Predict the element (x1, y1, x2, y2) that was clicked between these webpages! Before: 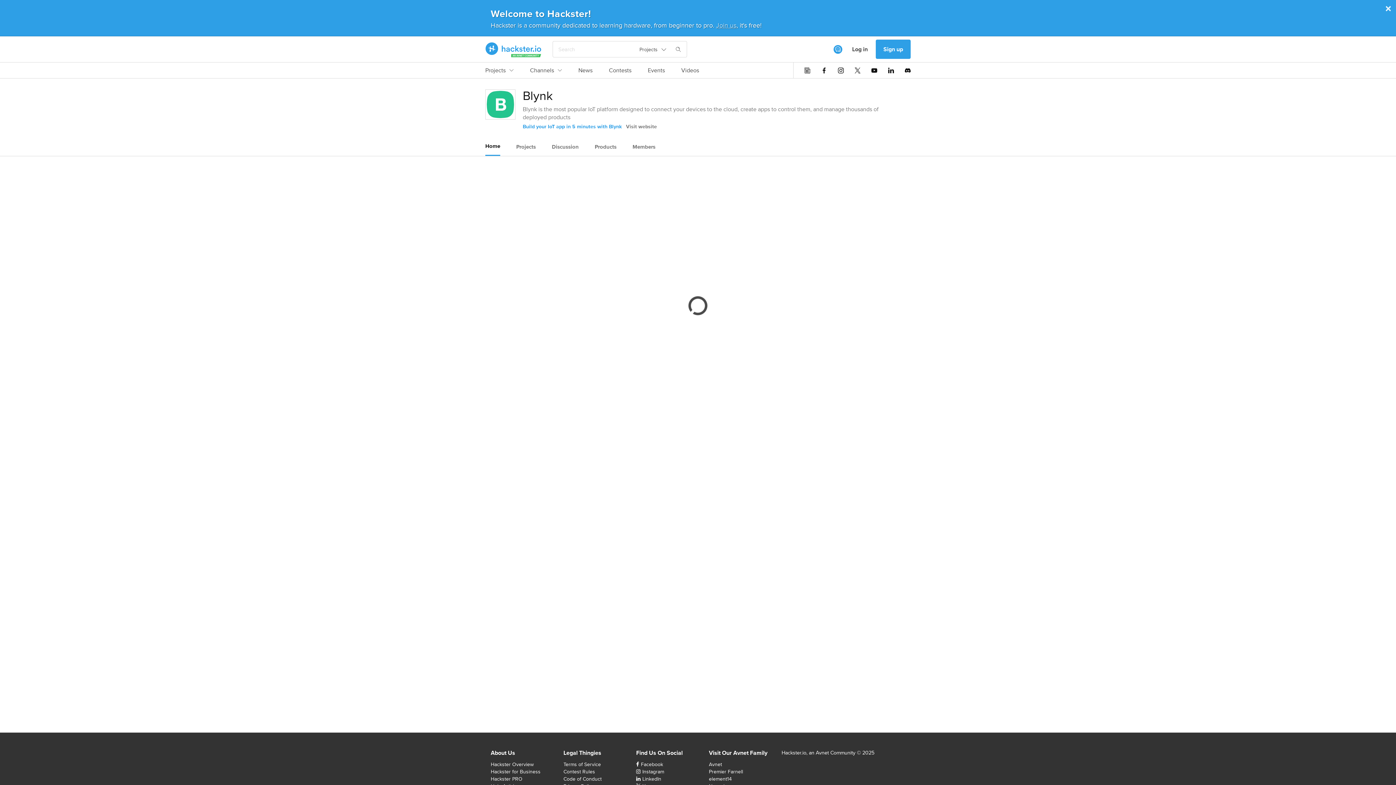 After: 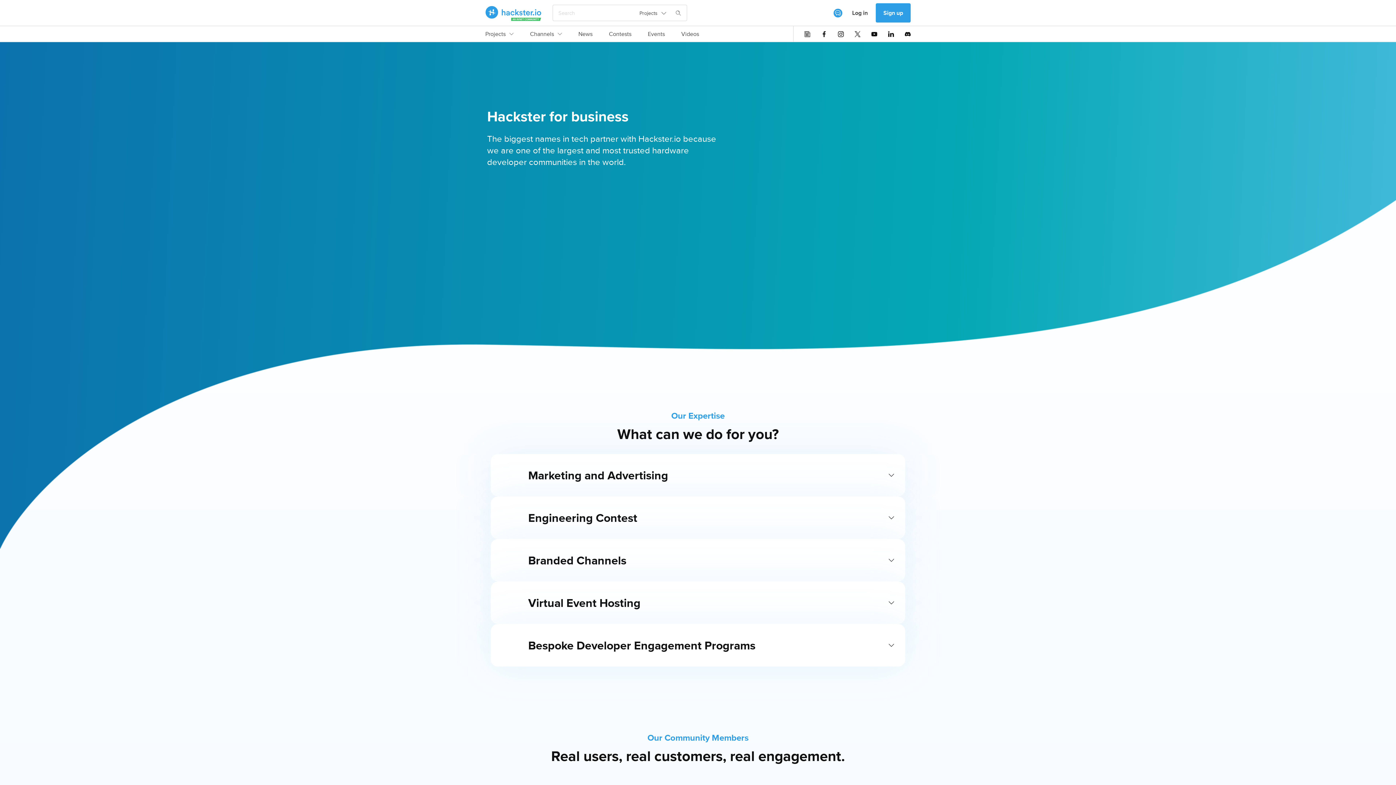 Action: bbox: (490, 768, 540, 775) label: Hackster for Business